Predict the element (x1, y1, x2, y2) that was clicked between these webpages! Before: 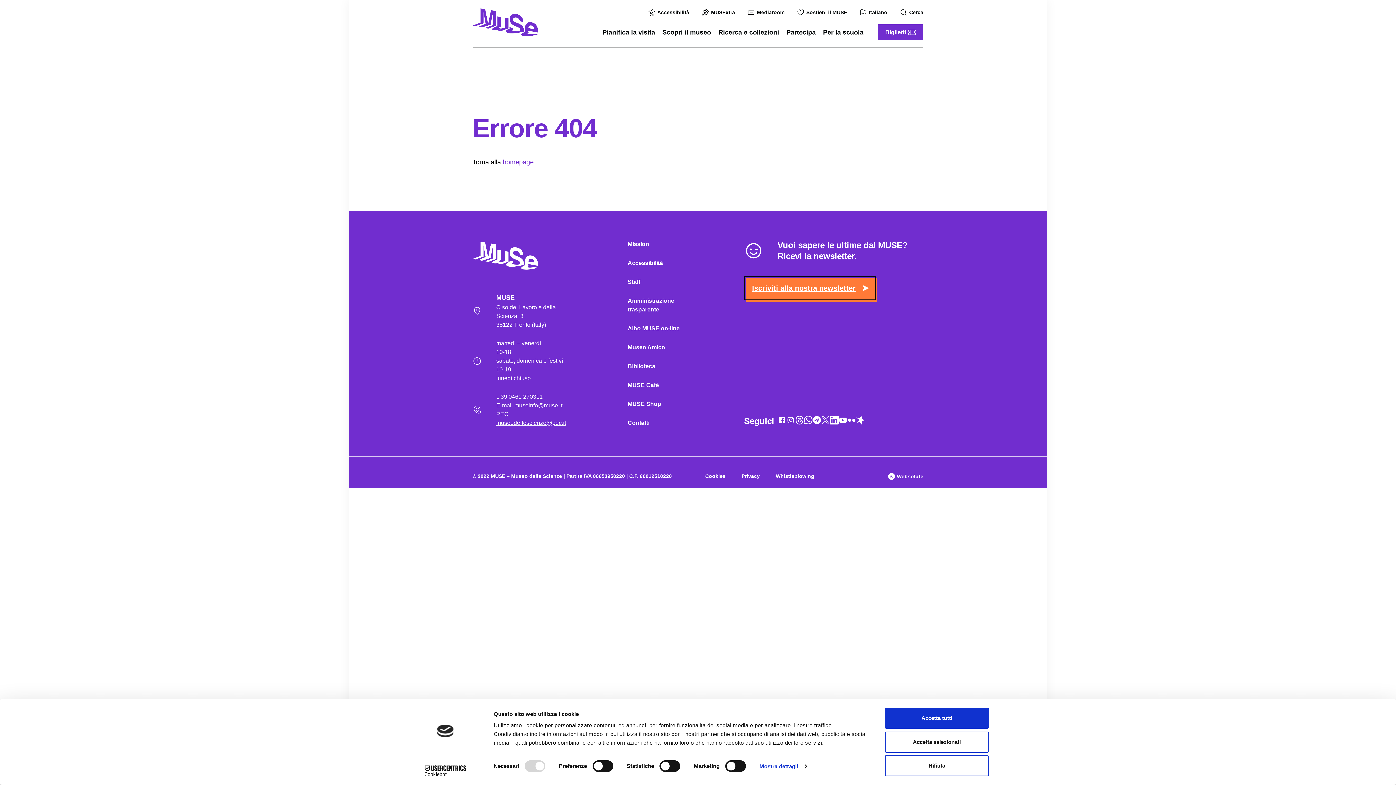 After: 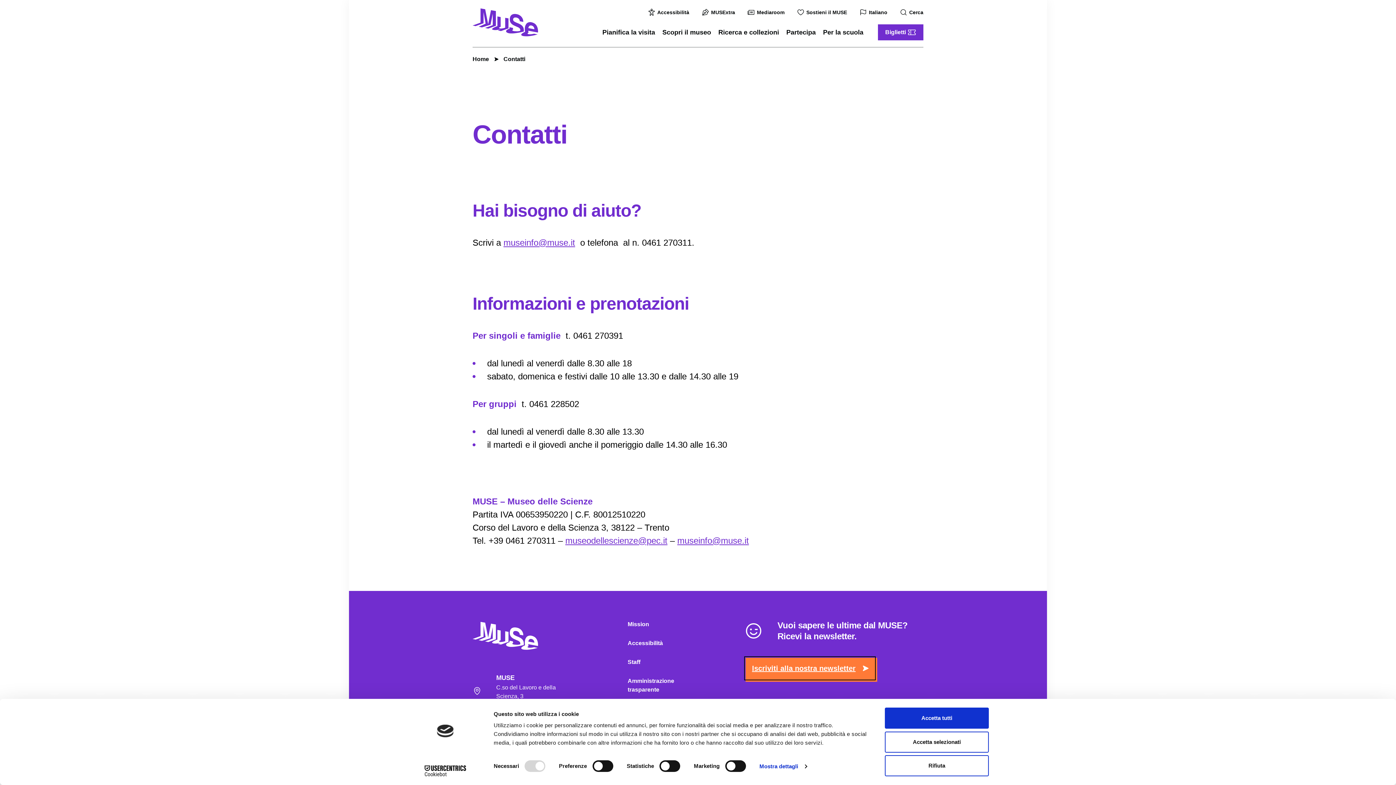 Action: bbox: (627, 418, 649, 427) label: Contatti